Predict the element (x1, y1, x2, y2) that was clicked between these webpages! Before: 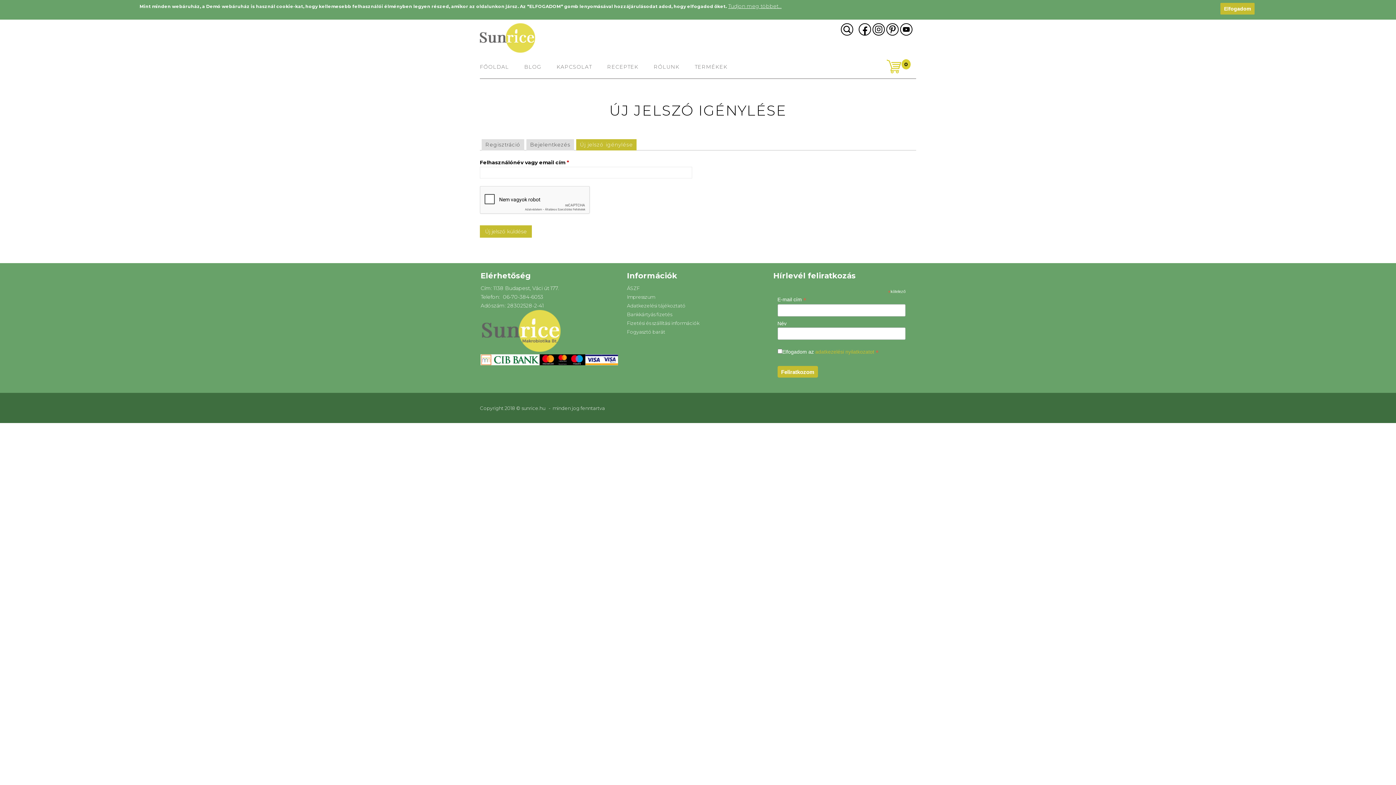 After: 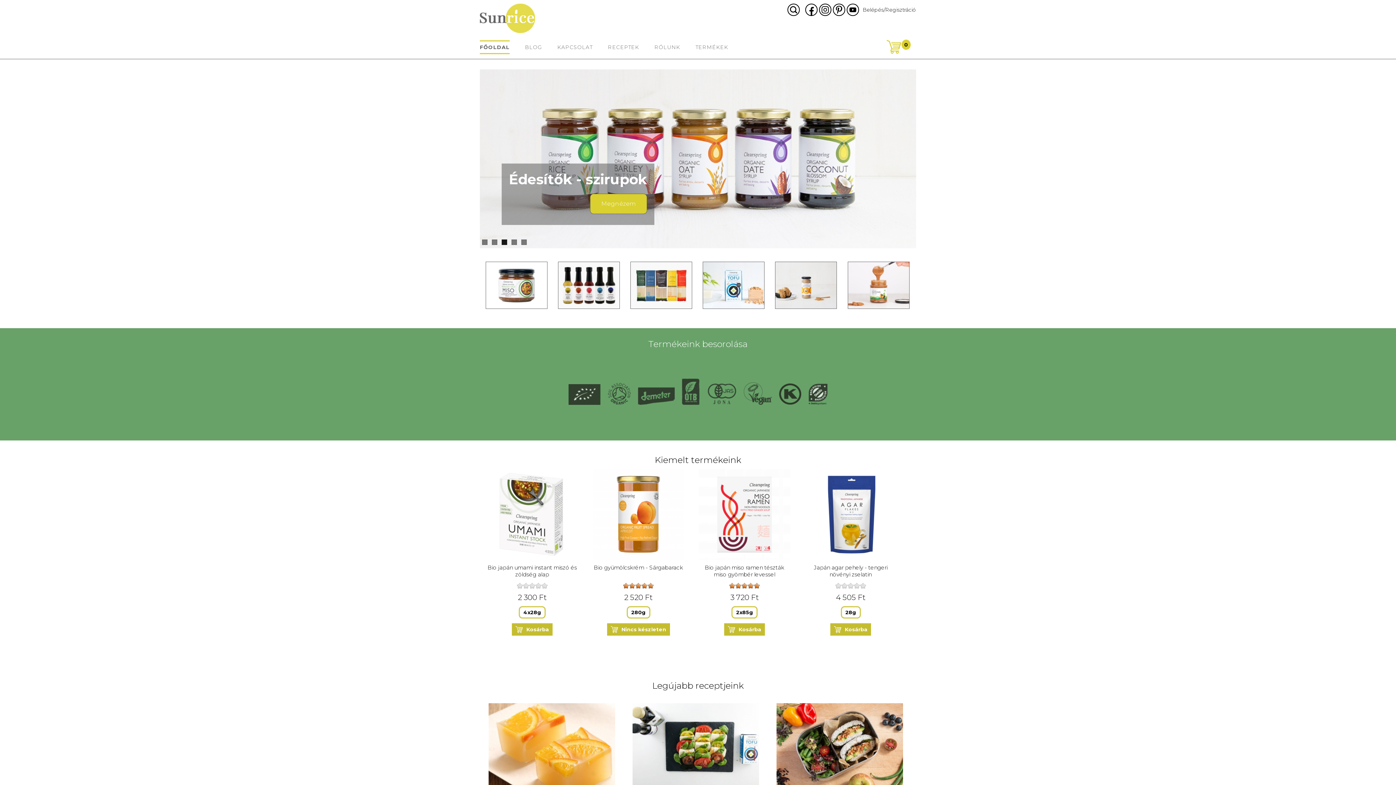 Action: bbox: (480, 47, 535, 54)